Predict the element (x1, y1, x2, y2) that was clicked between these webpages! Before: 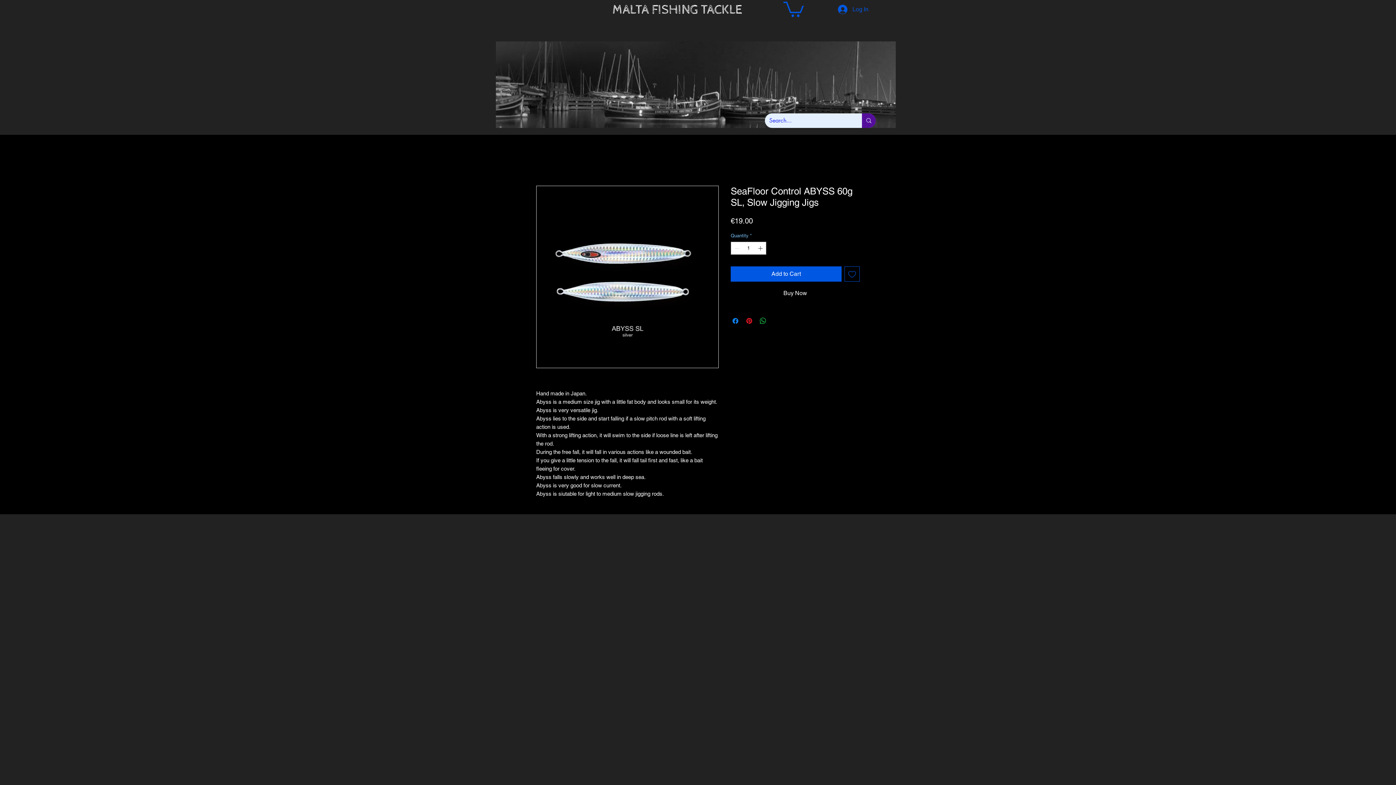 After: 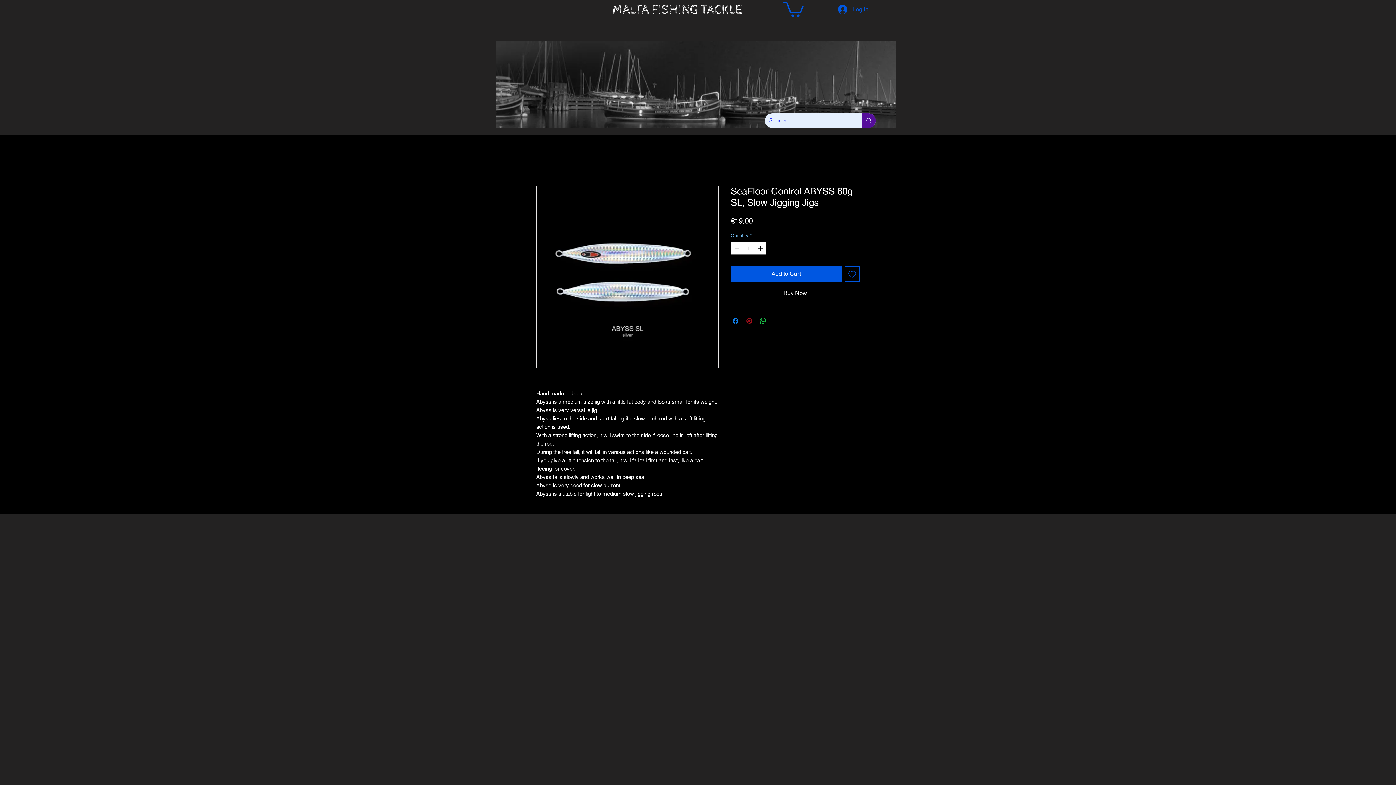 Action: label: Pin on Pinterest bbox: (745, 316, 753, 325)